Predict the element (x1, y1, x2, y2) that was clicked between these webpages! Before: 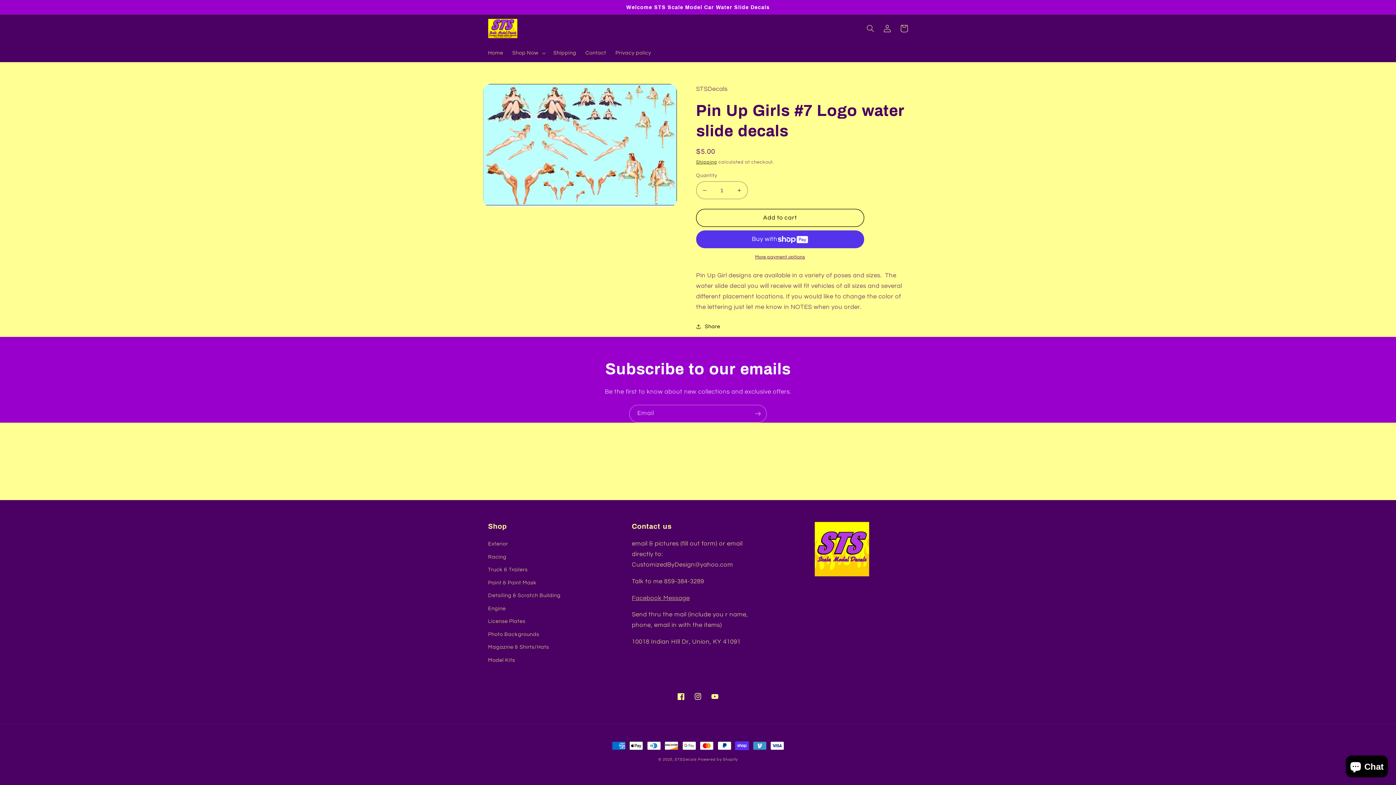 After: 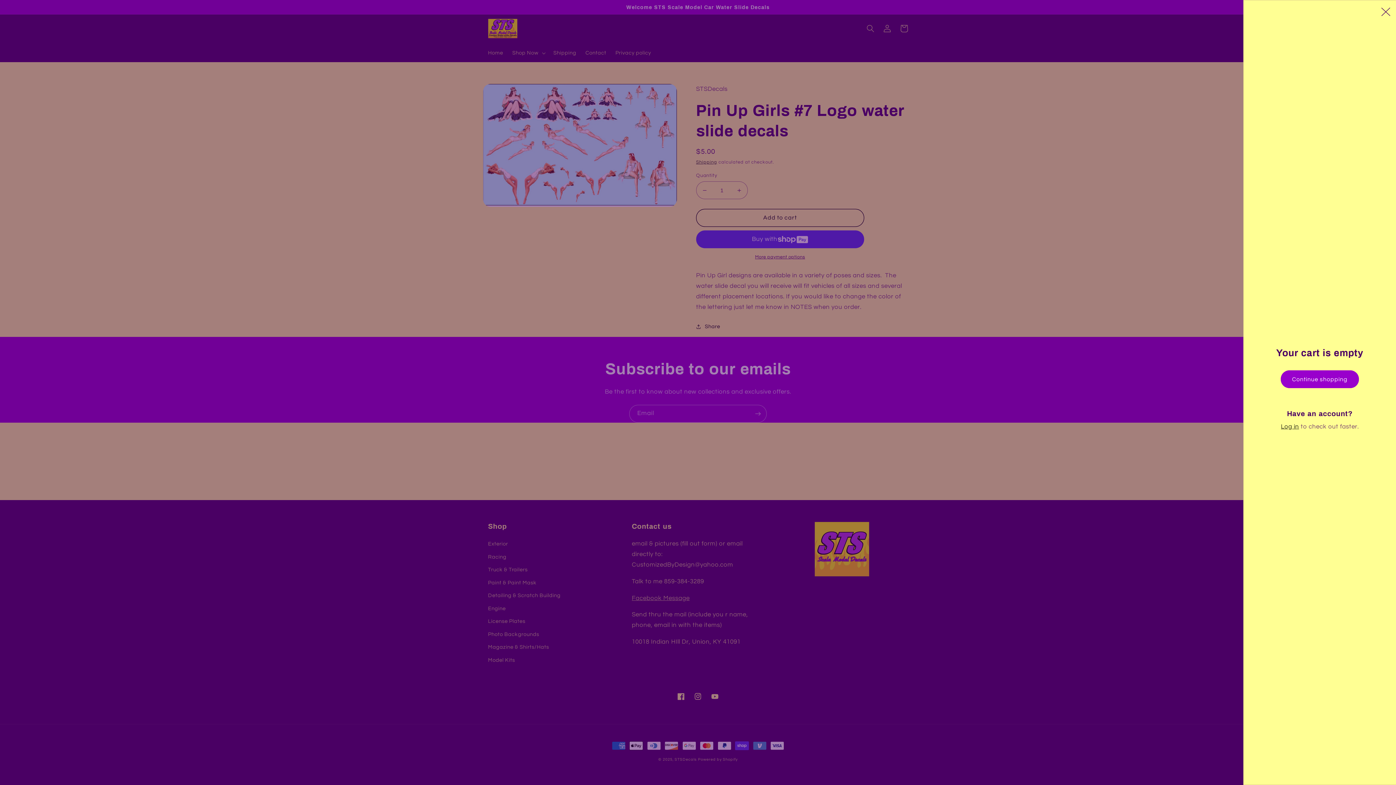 Action: label: Cart bbox: (895, 20, 912, 36)